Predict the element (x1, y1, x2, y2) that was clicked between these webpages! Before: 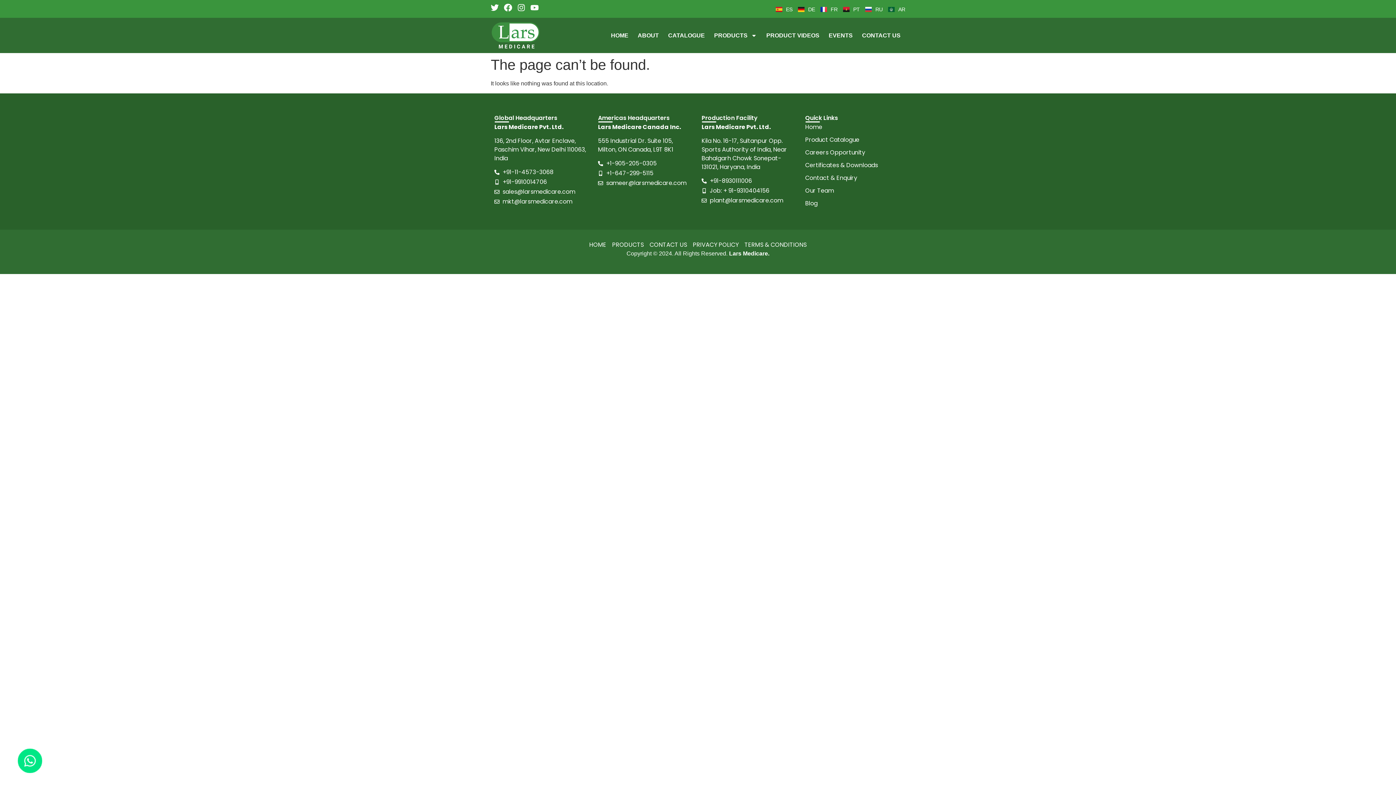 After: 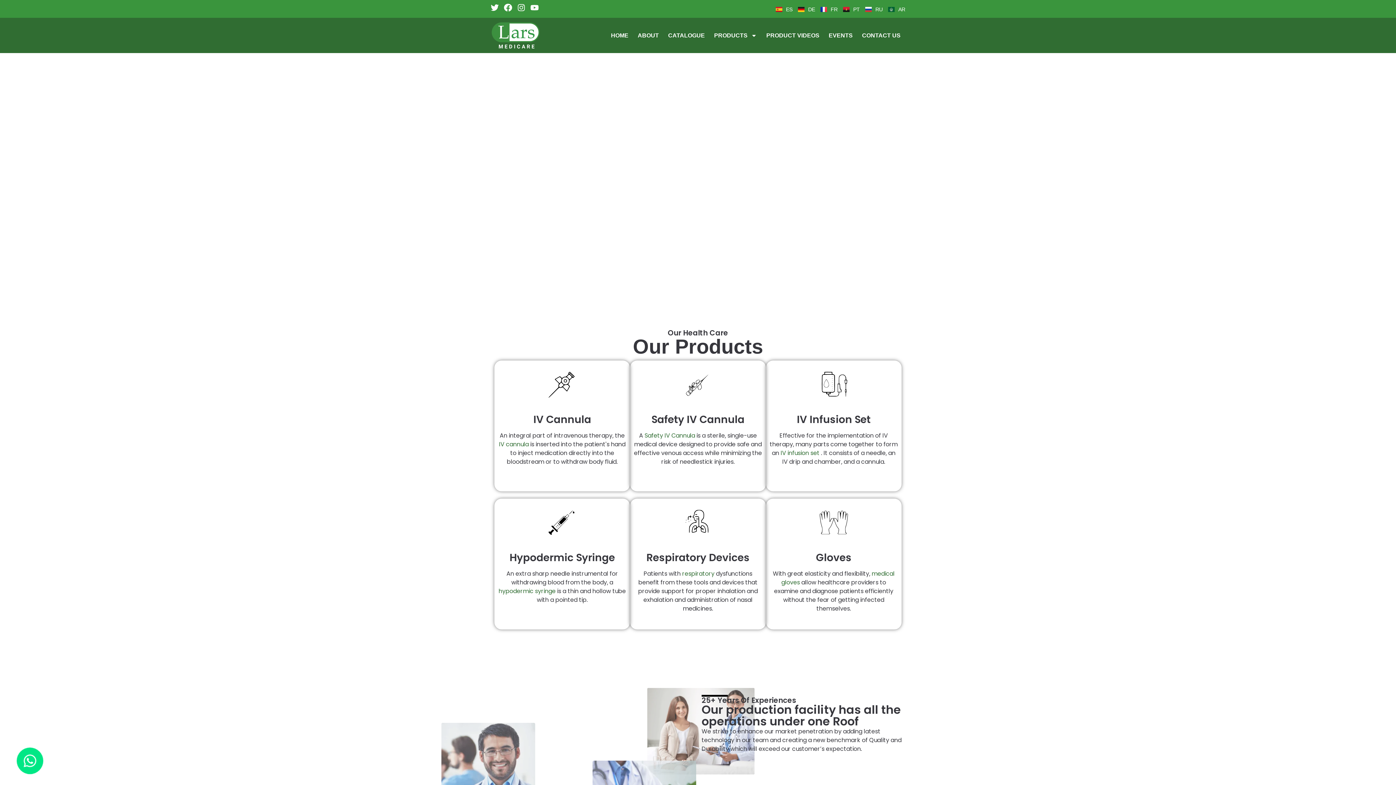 Action: bbox: (490, 21, 540, 49)